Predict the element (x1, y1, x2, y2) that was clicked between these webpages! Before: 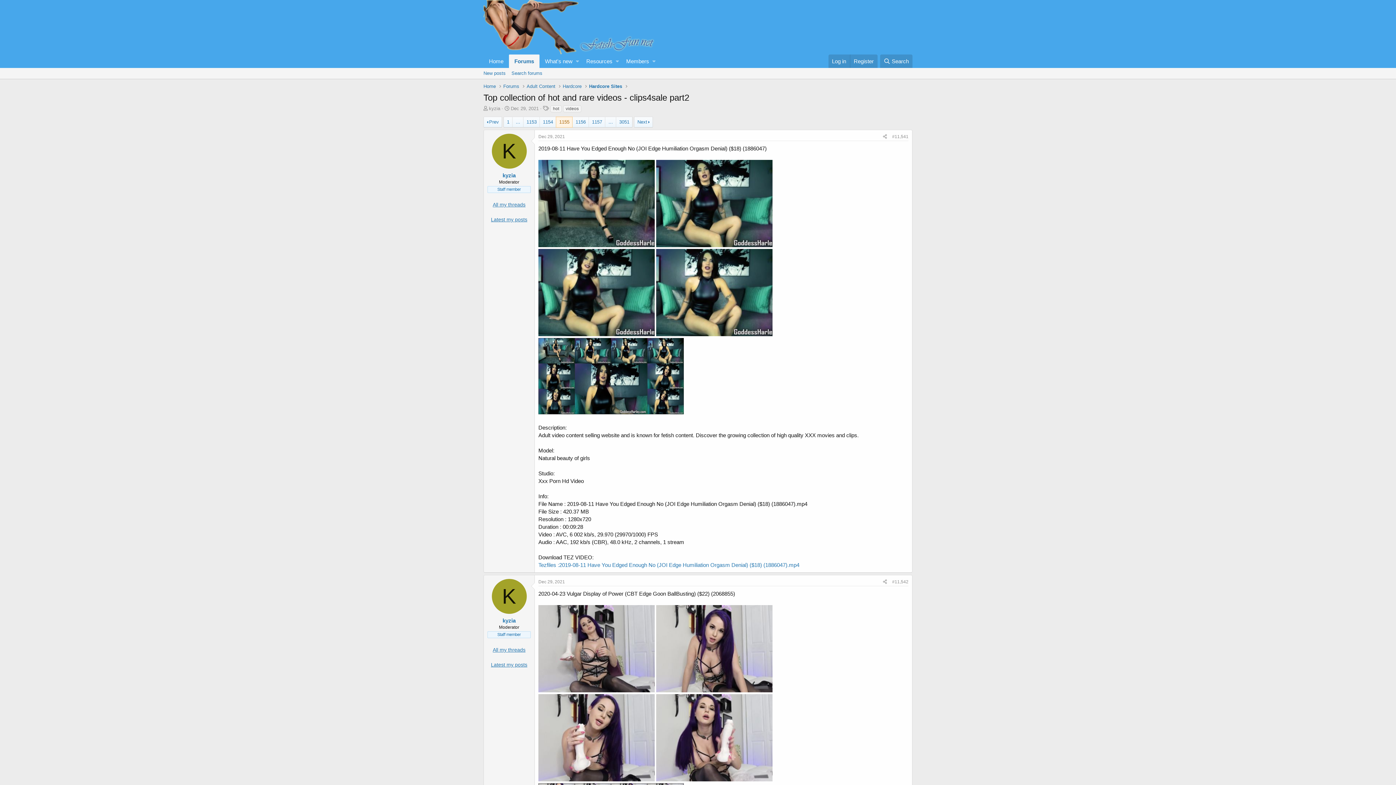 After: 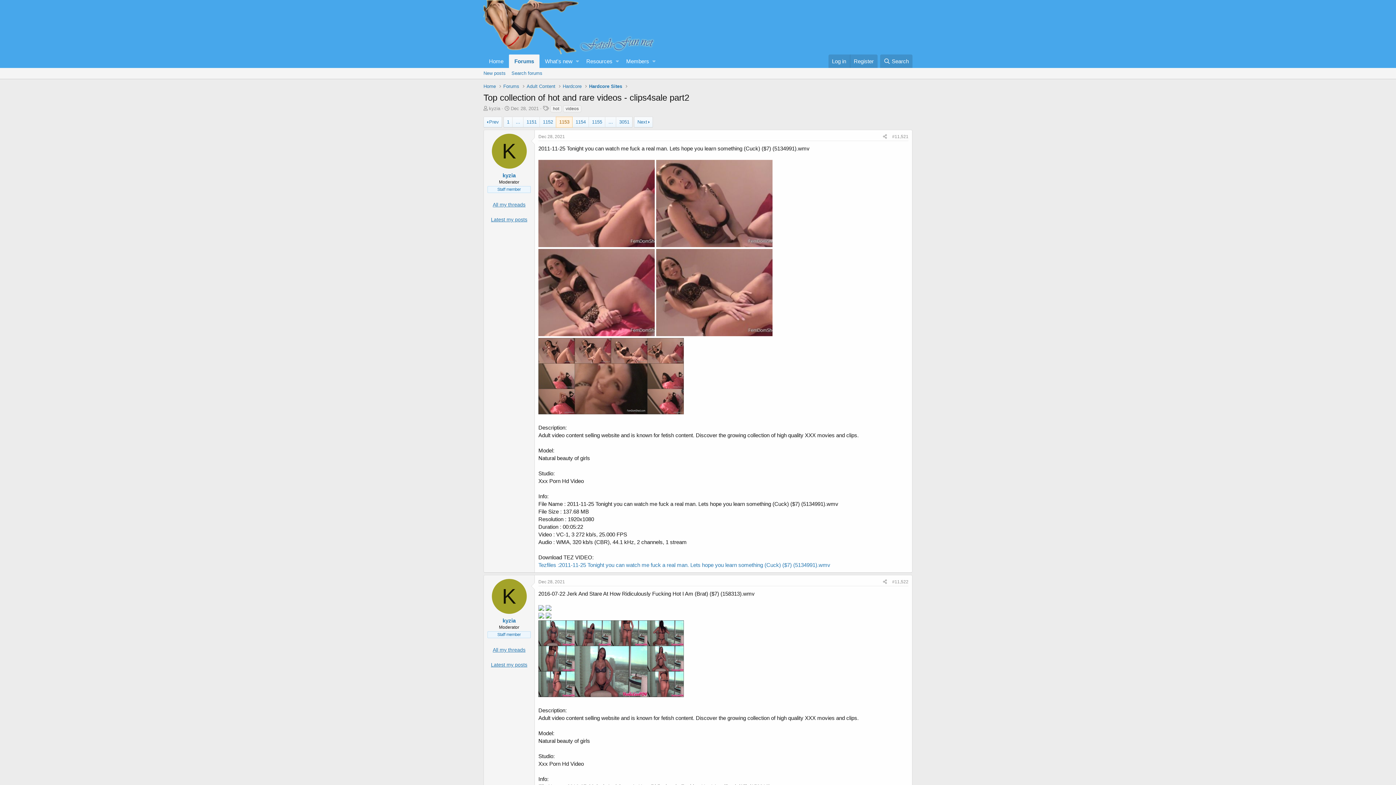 Action: bbox: (523, 117, 539, 127) label: 1153